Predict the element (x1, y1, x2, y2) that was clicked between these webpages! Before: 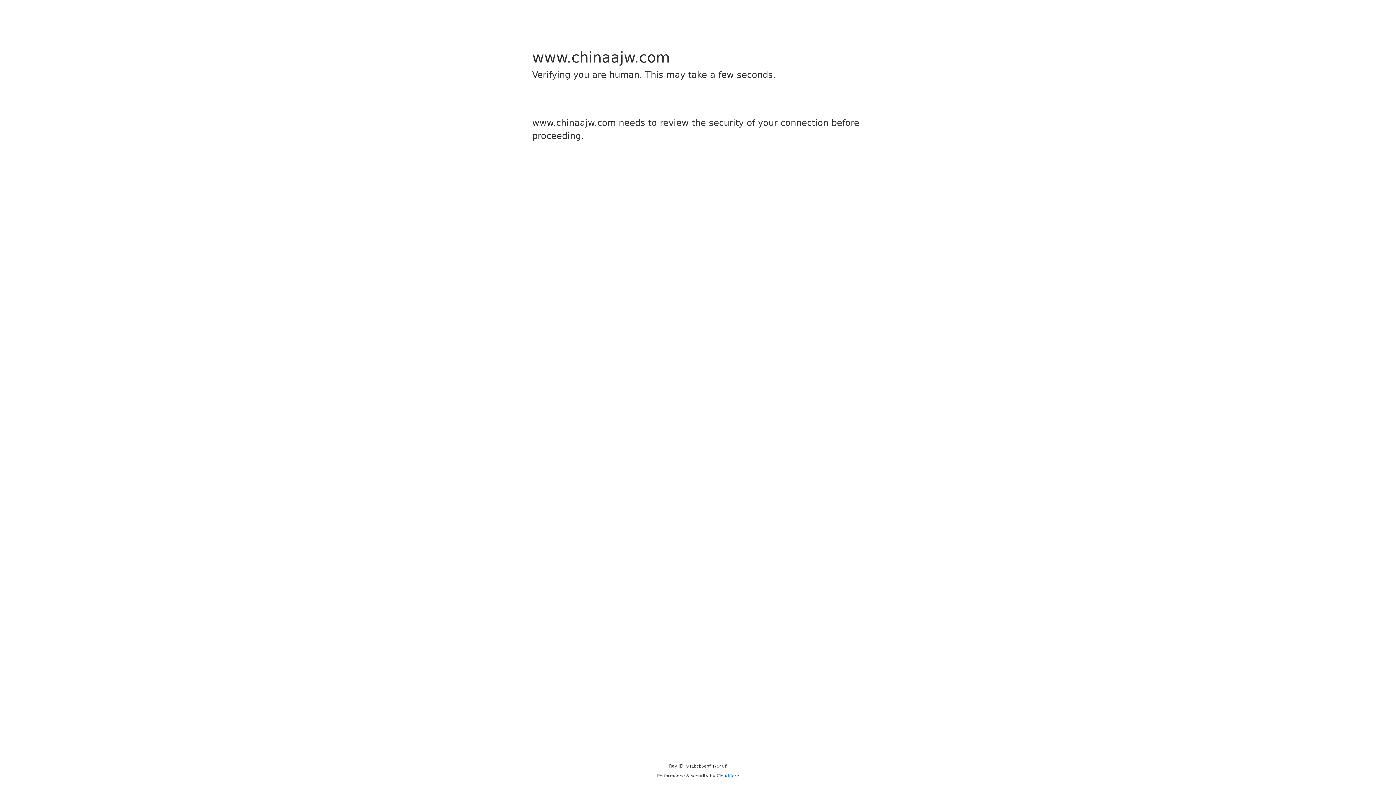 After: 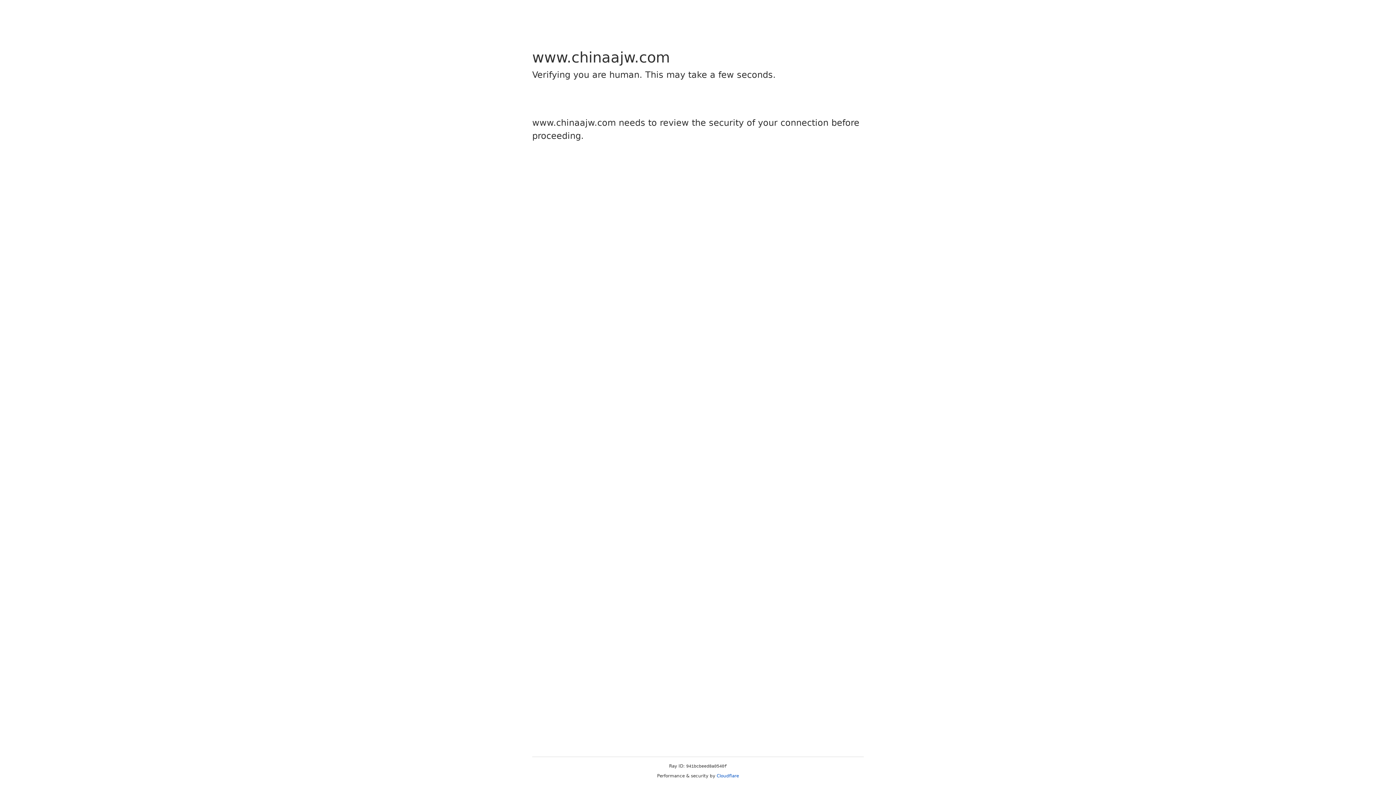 Action: bbox: (716, 773, 739, 778) label: Cloudflare